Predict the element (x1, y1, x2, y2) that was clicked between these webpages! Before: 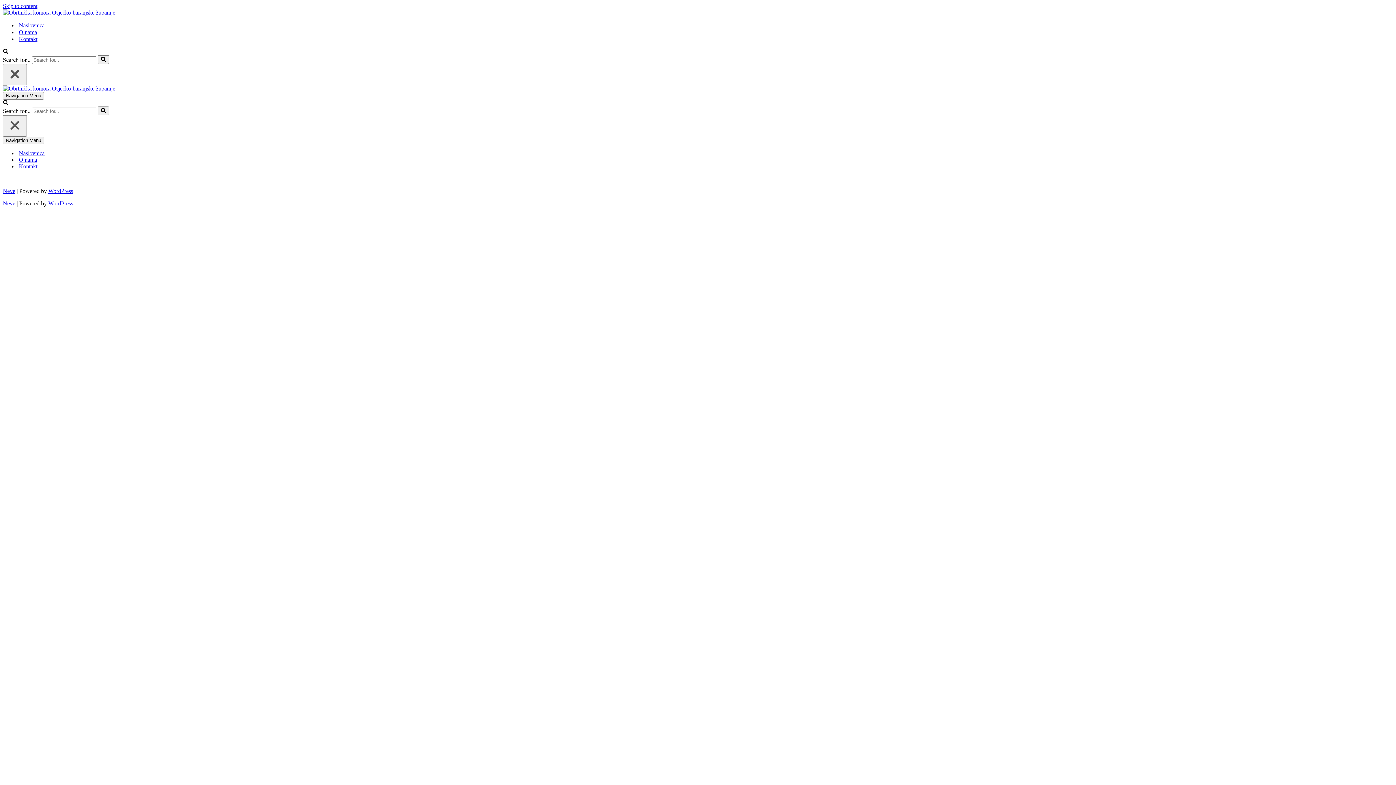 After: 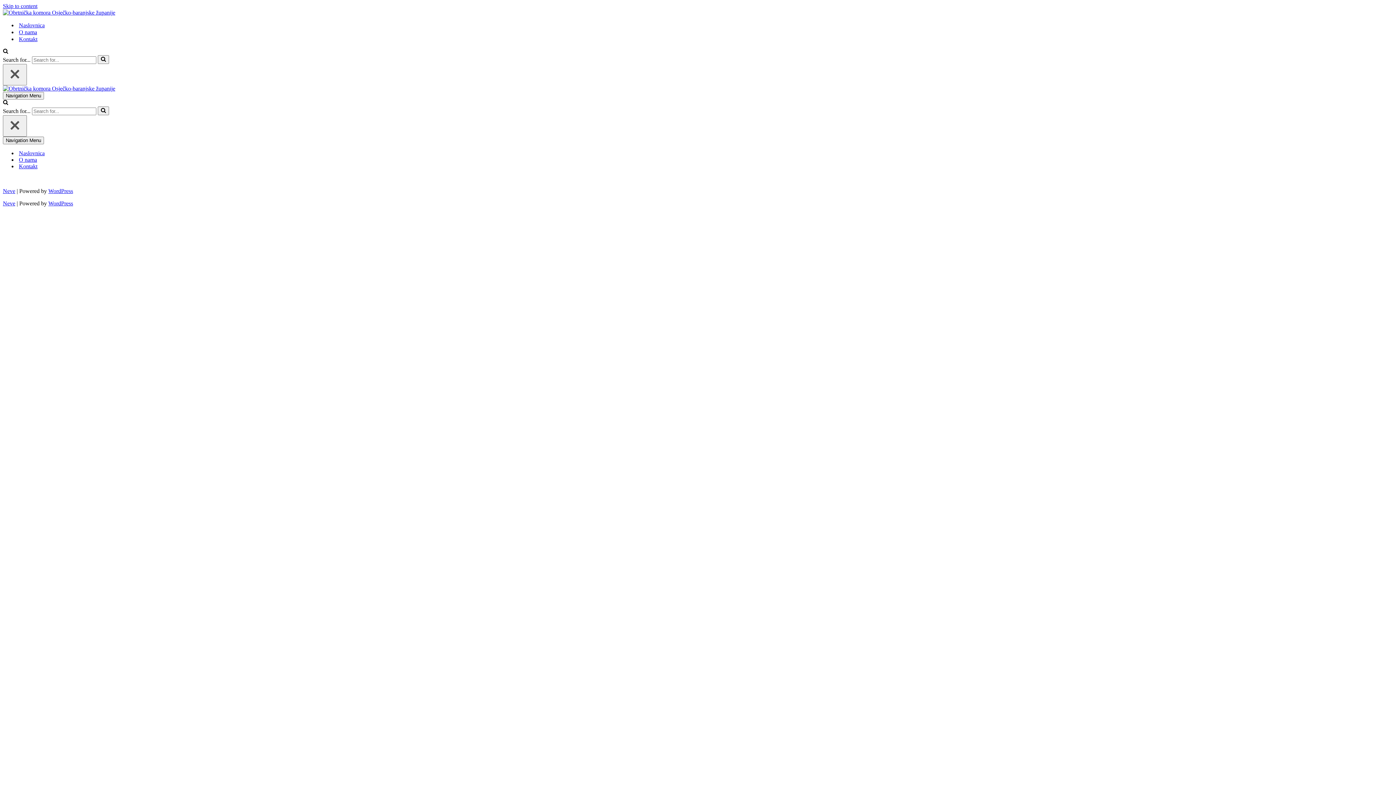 Action: bbox: (2, 48, 8, 54) label: Search